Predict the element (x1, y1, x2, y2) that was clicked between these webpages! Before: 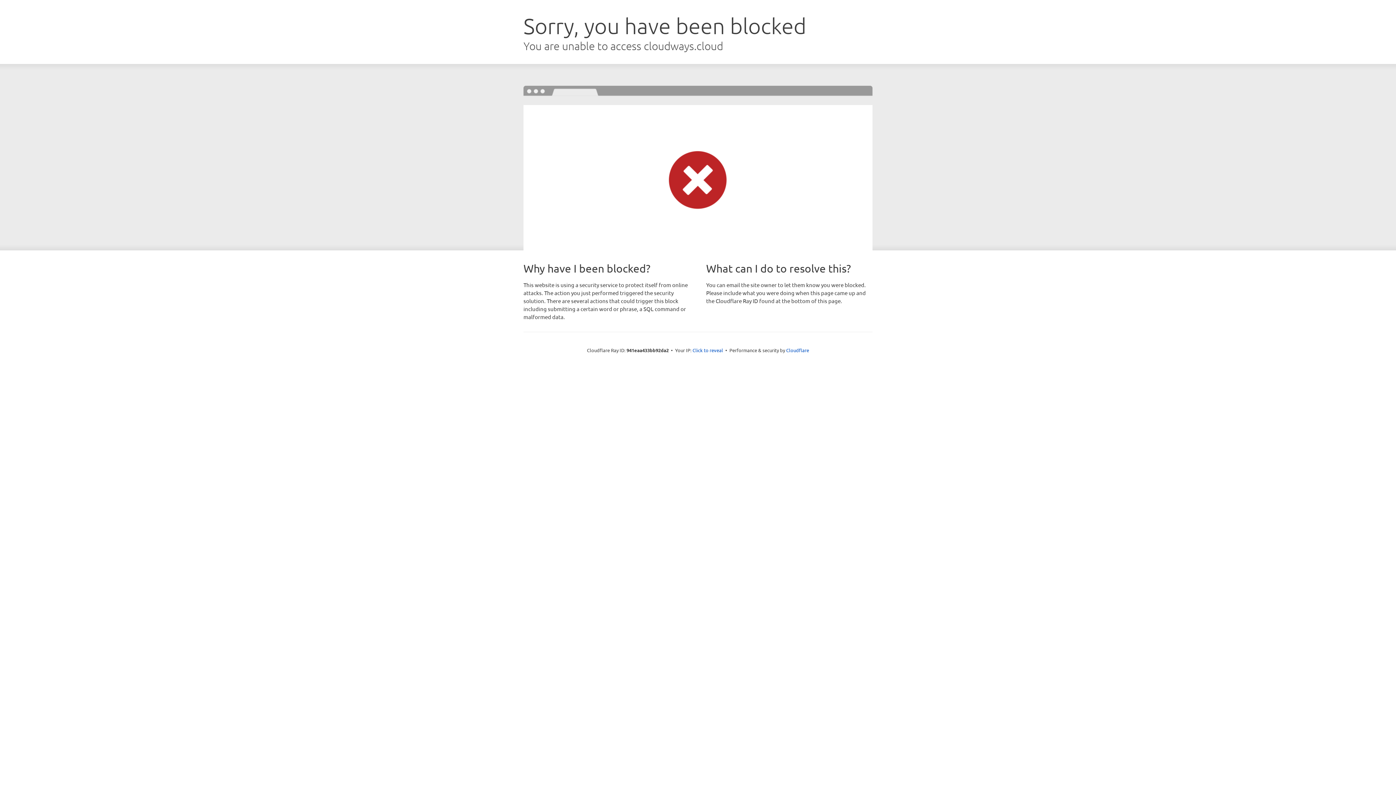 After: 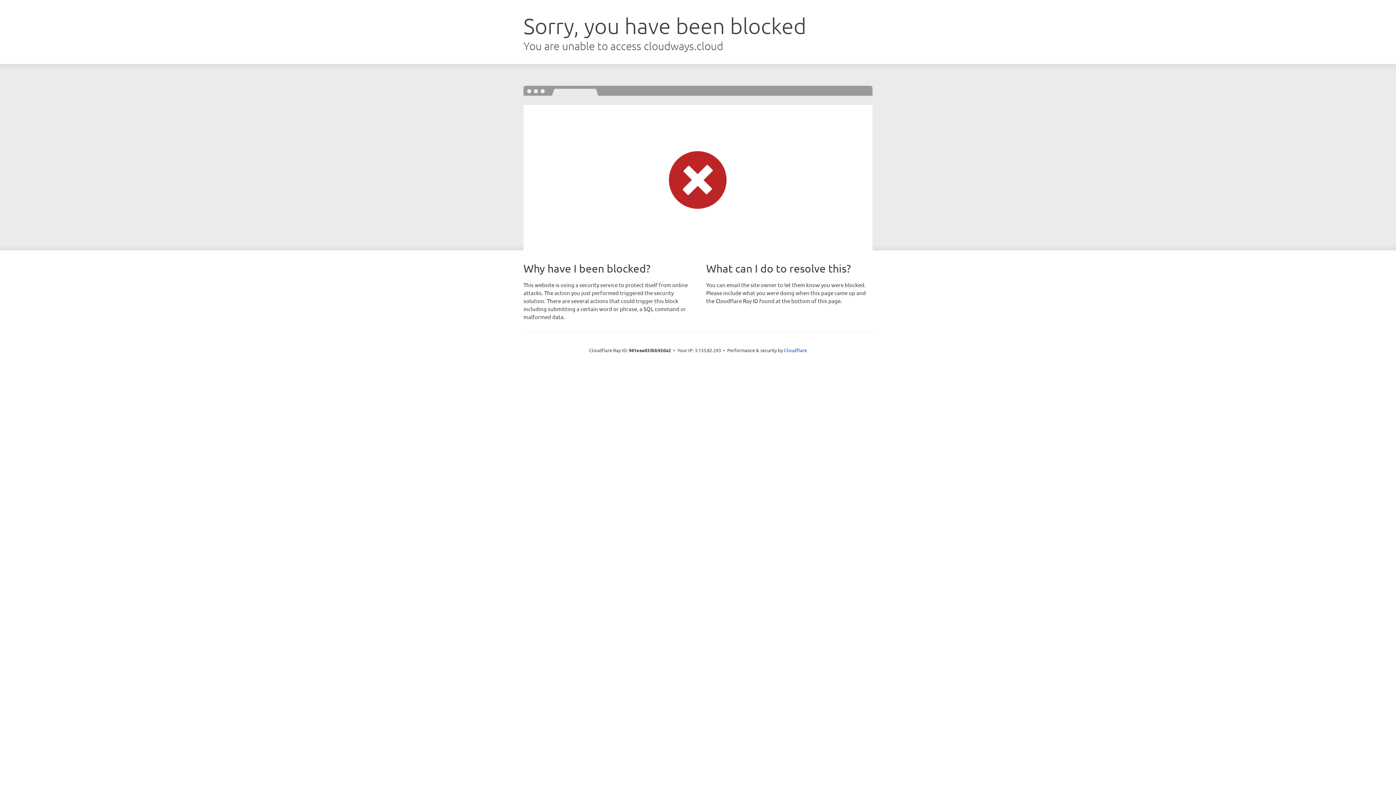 Action: label: Click to reveal bbox: (692, 346, 723, 353)